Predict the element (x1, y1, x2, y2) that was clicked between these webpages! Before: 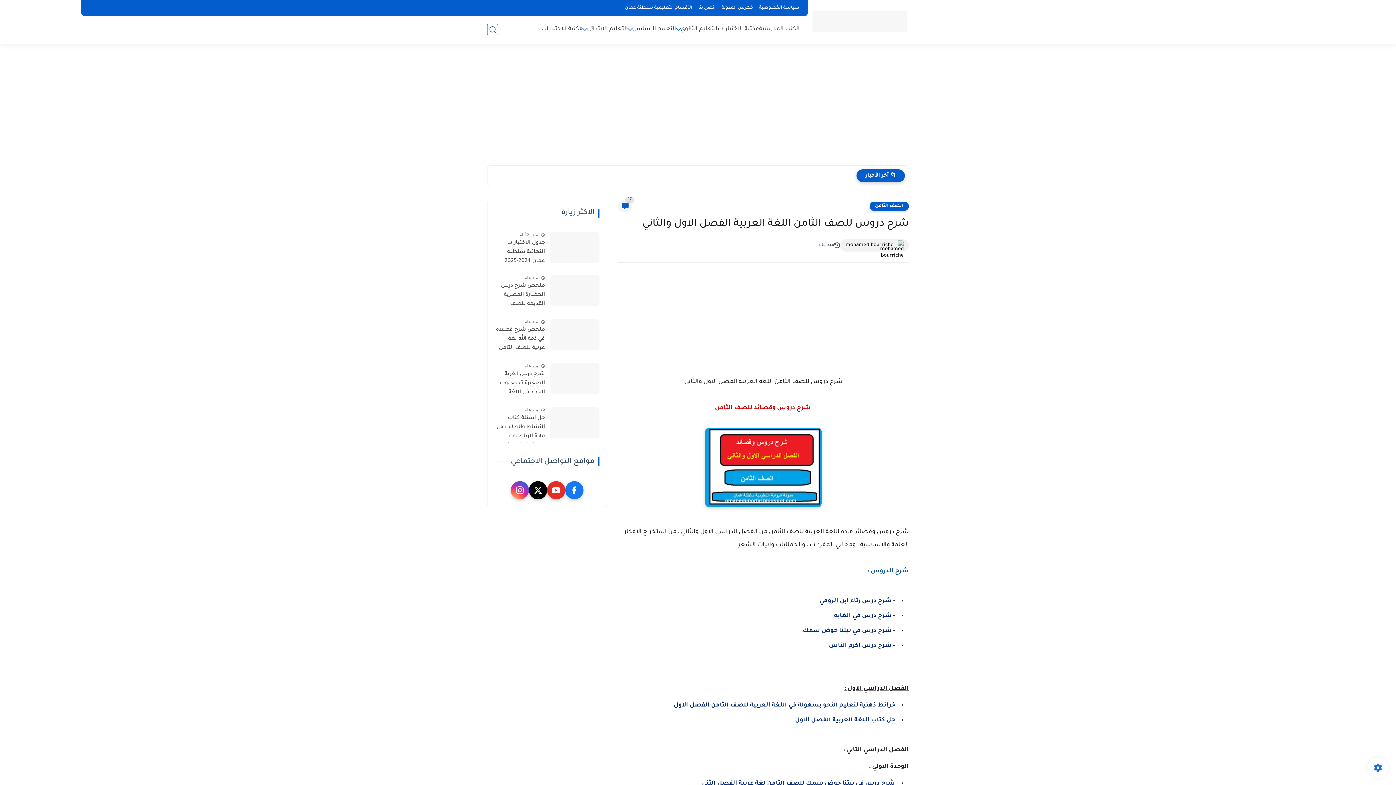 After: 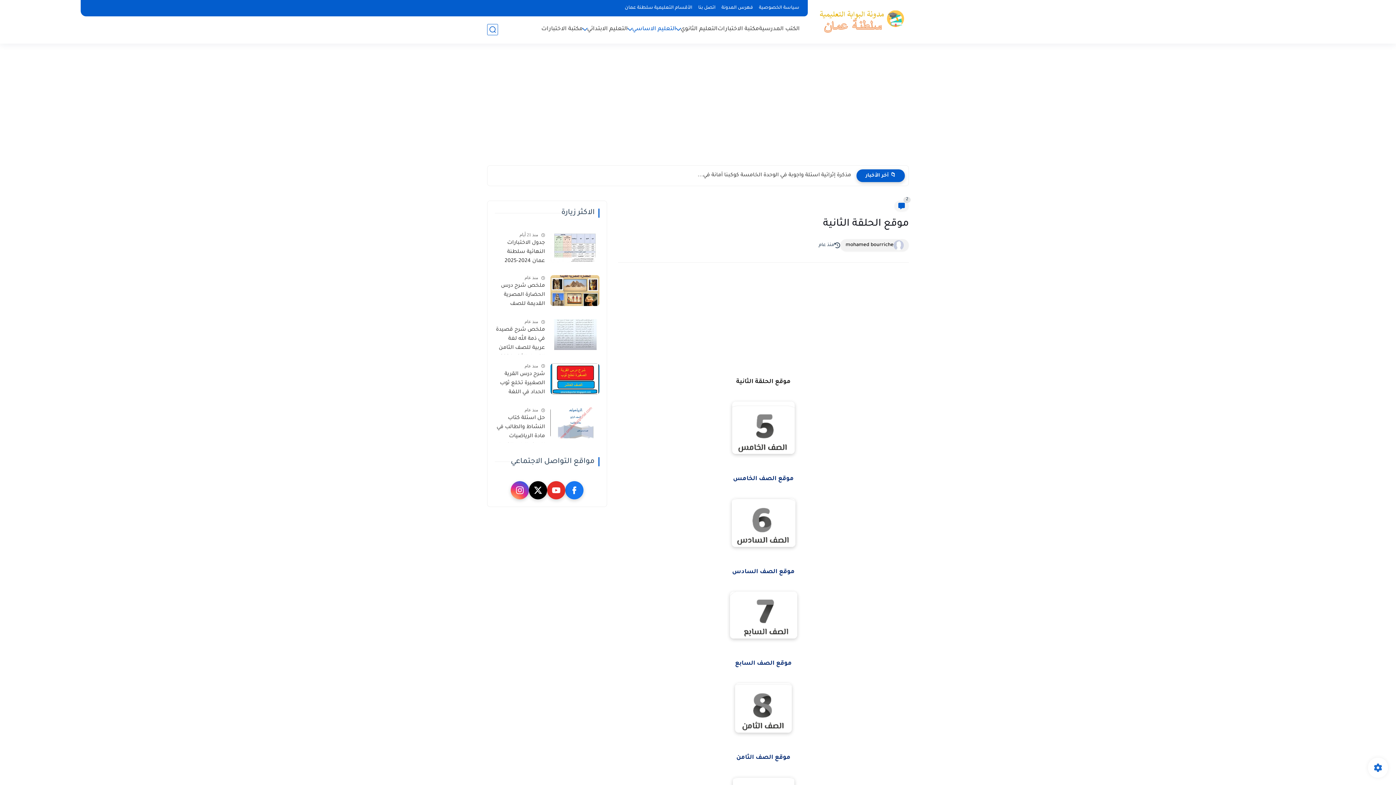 Action: label: التعليم الاساسي bbox: (632, 25, 676, 33)